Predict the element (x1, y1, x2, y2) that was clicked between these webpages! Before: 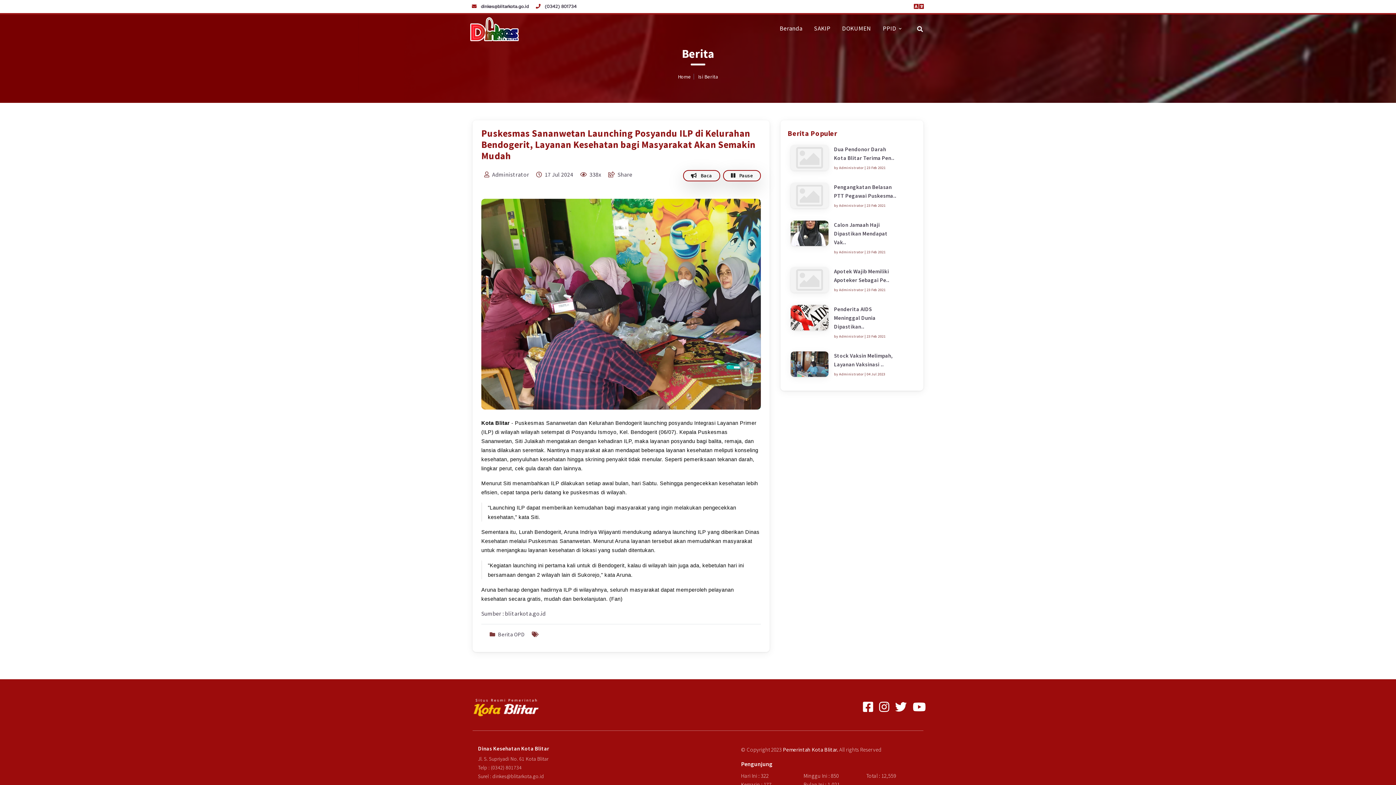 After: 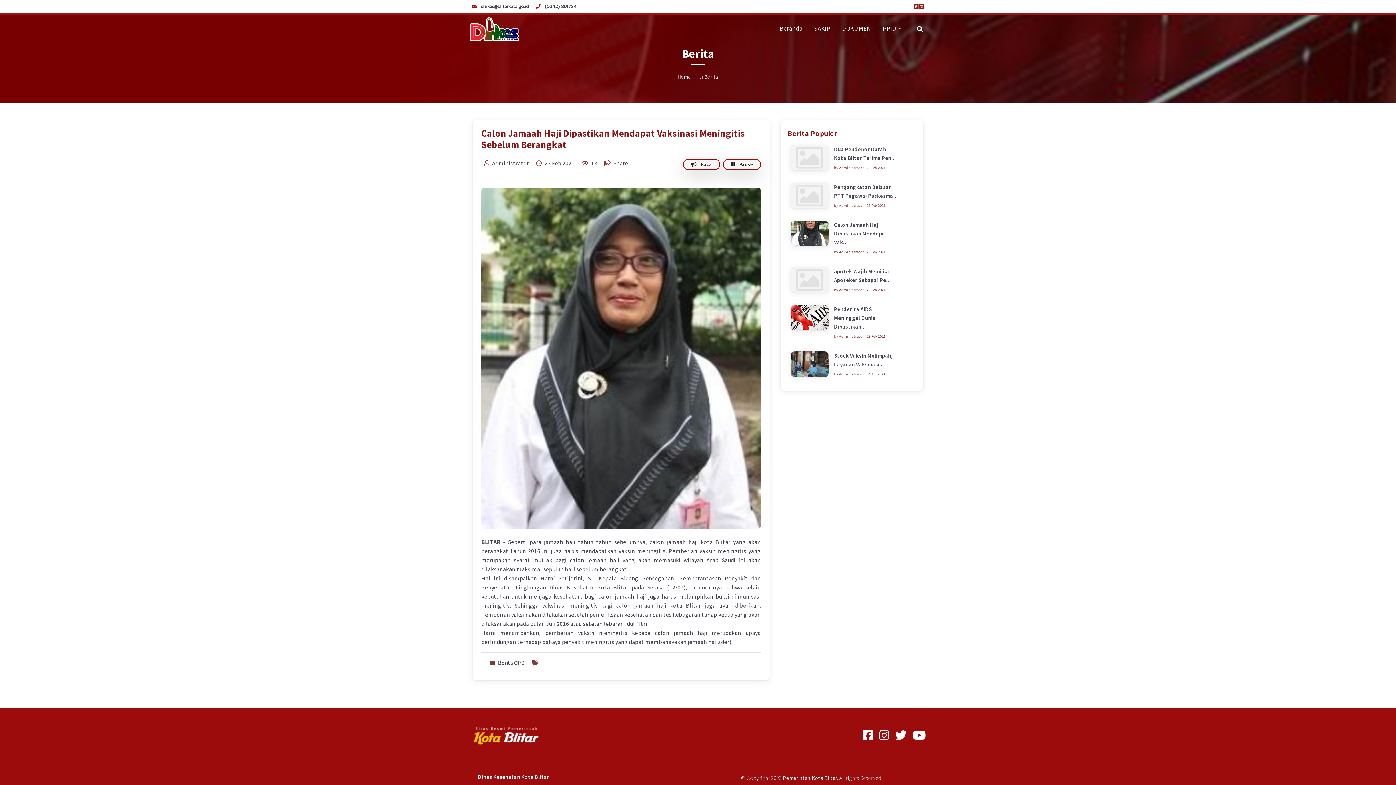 Action: label: Calon Jamaah Haji Dipastikan Mendapat Vak.. bbox: (834, 220, 899, 246)